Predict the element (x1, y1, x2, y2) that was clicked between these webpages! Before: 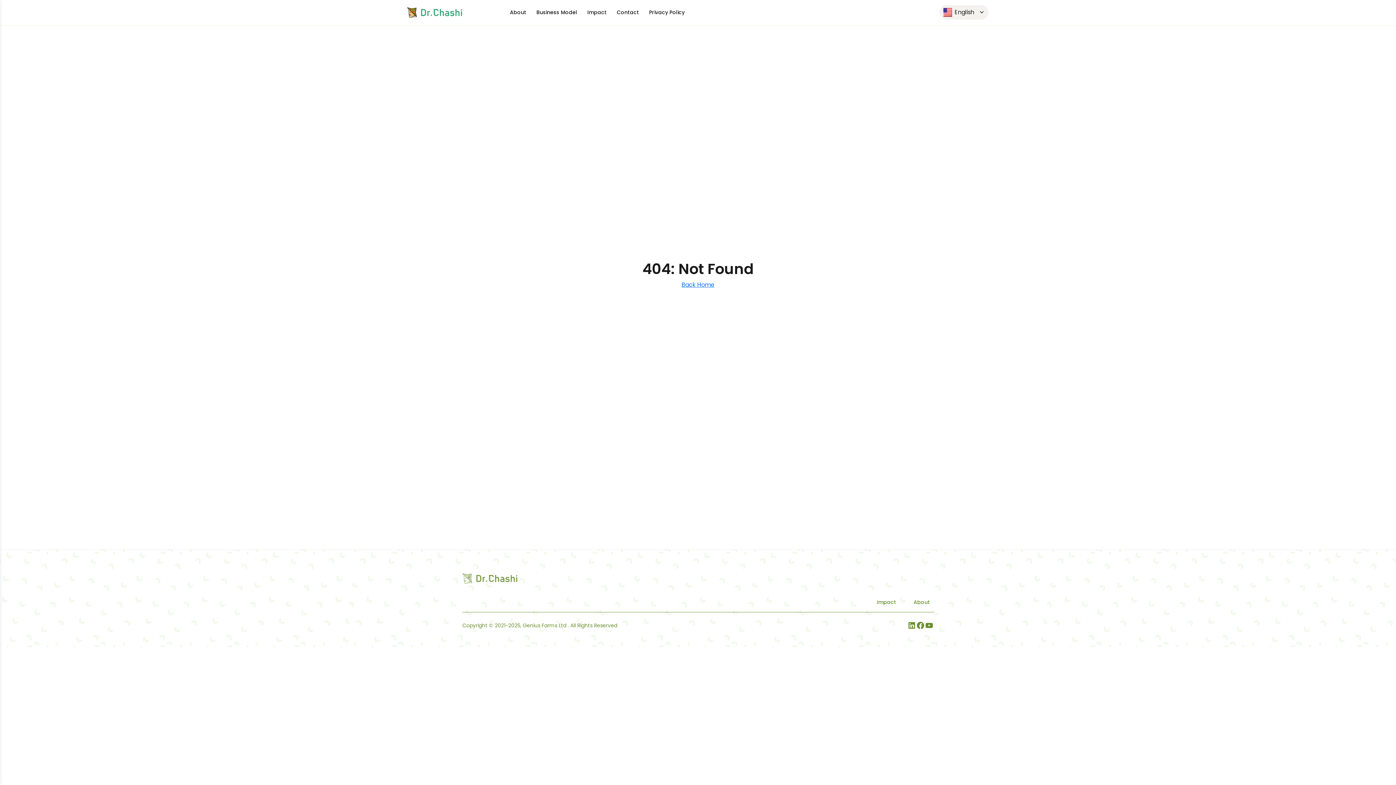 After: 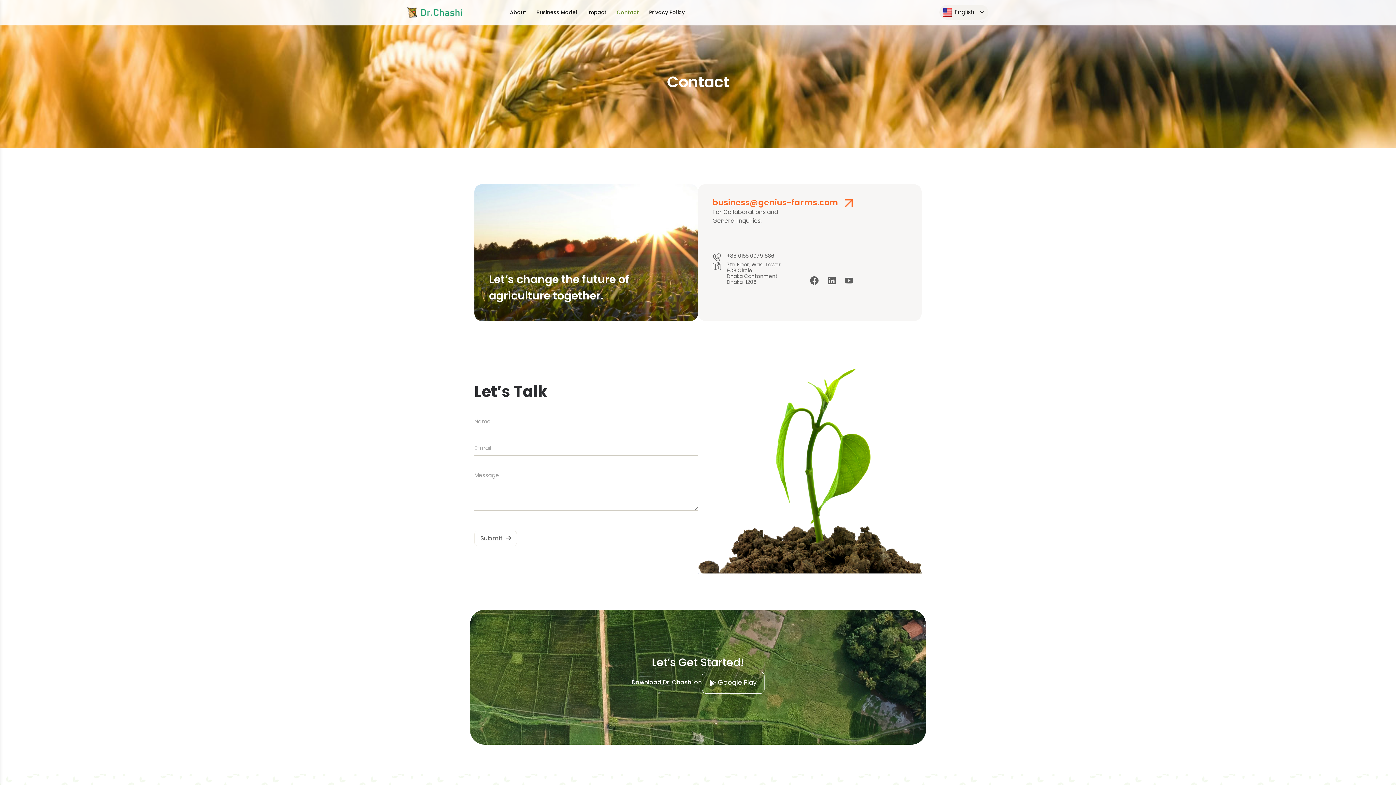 Action: bbox: (612, 0, 643, 25) label: Contact